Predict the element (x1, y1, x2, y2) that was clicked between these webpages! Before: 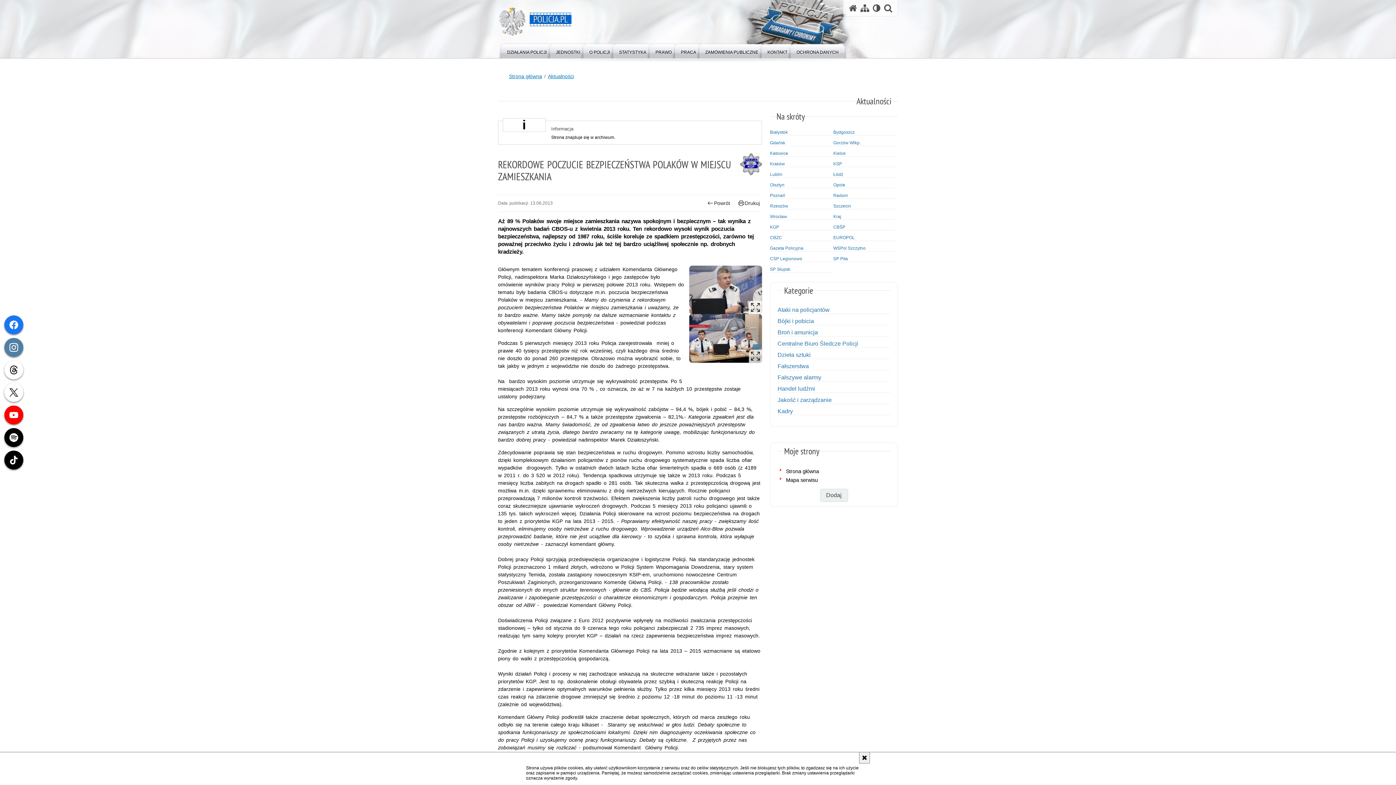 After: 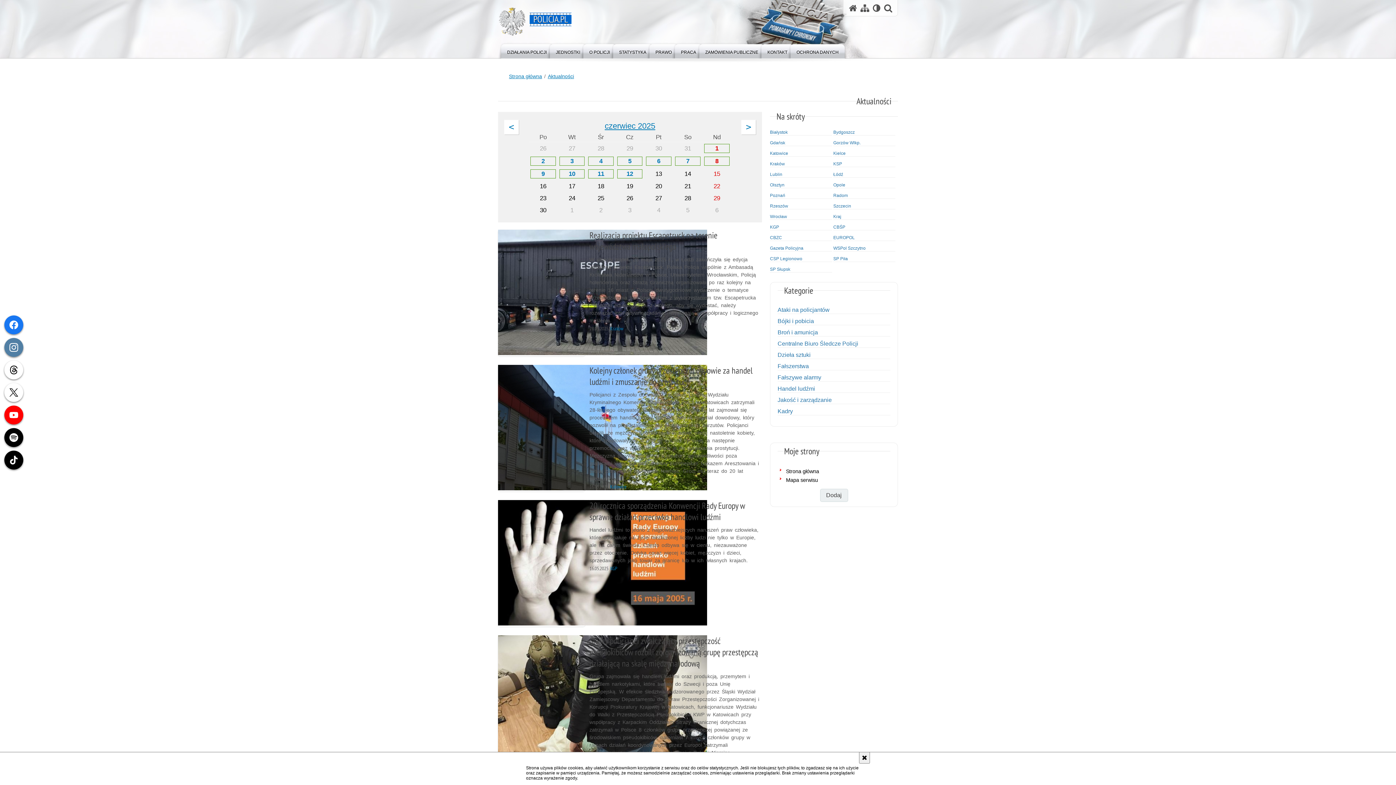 Action: bbox: (777, 385, 890, 392) label: Handel ludźmi